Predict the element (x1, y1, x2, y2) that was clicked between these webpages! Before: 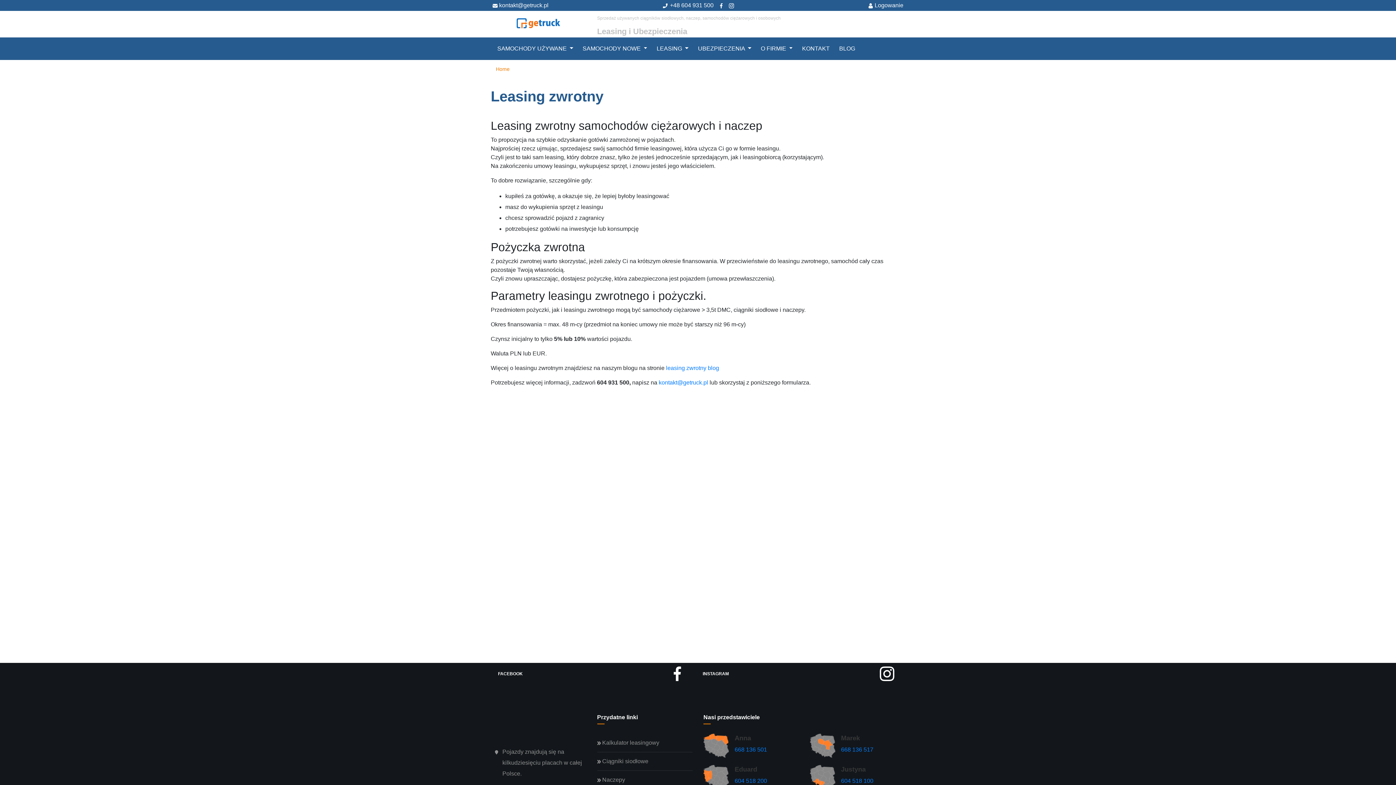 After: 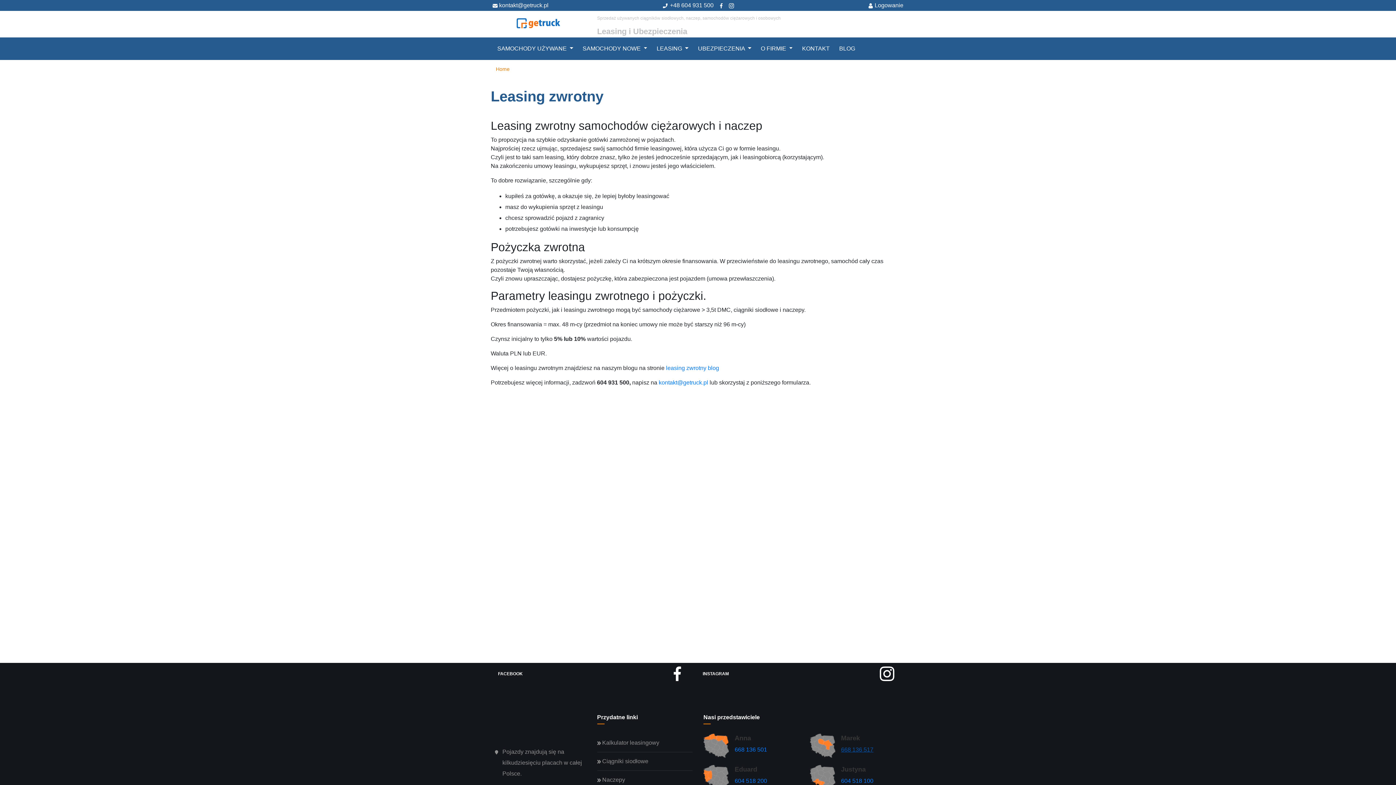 Action: label: 668 136 517 bbox: (841, 746, 873, 753)